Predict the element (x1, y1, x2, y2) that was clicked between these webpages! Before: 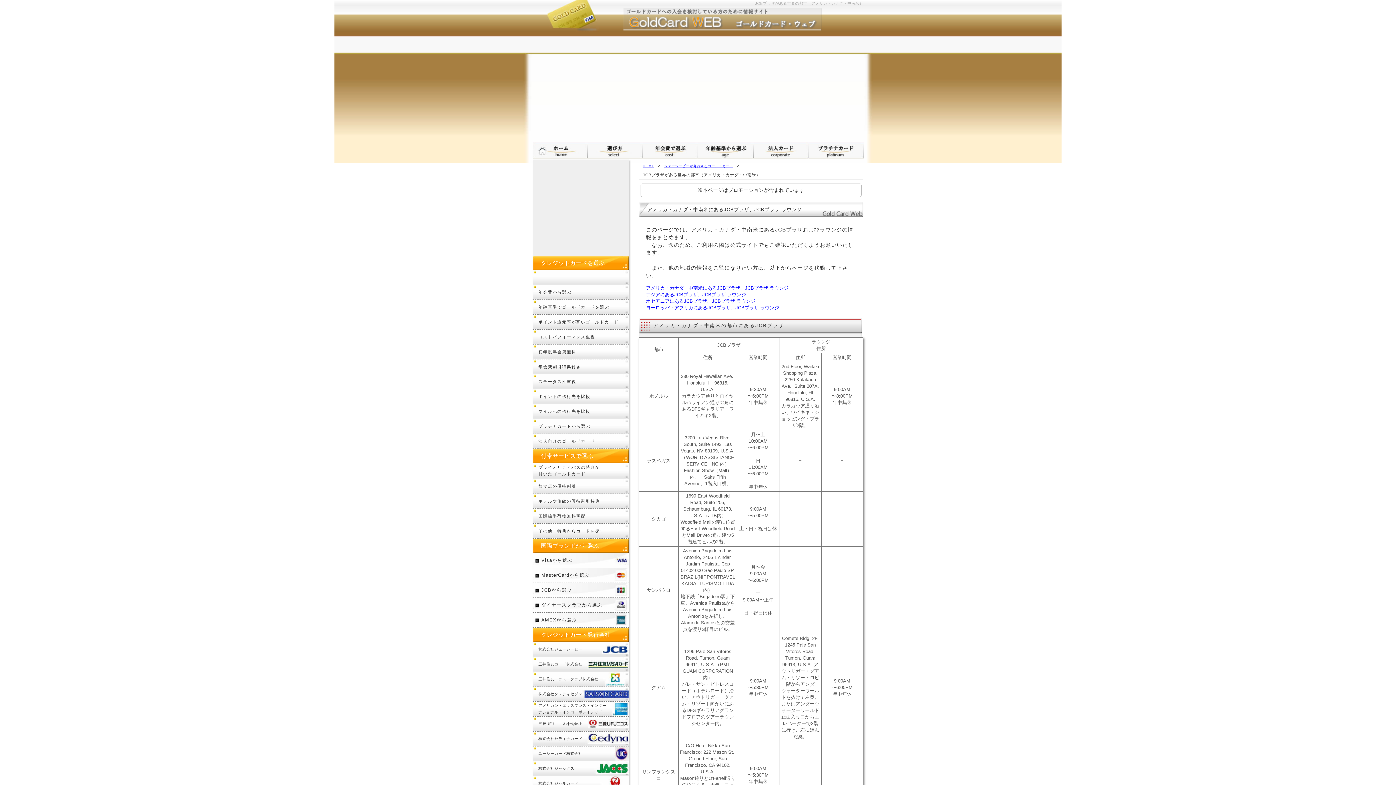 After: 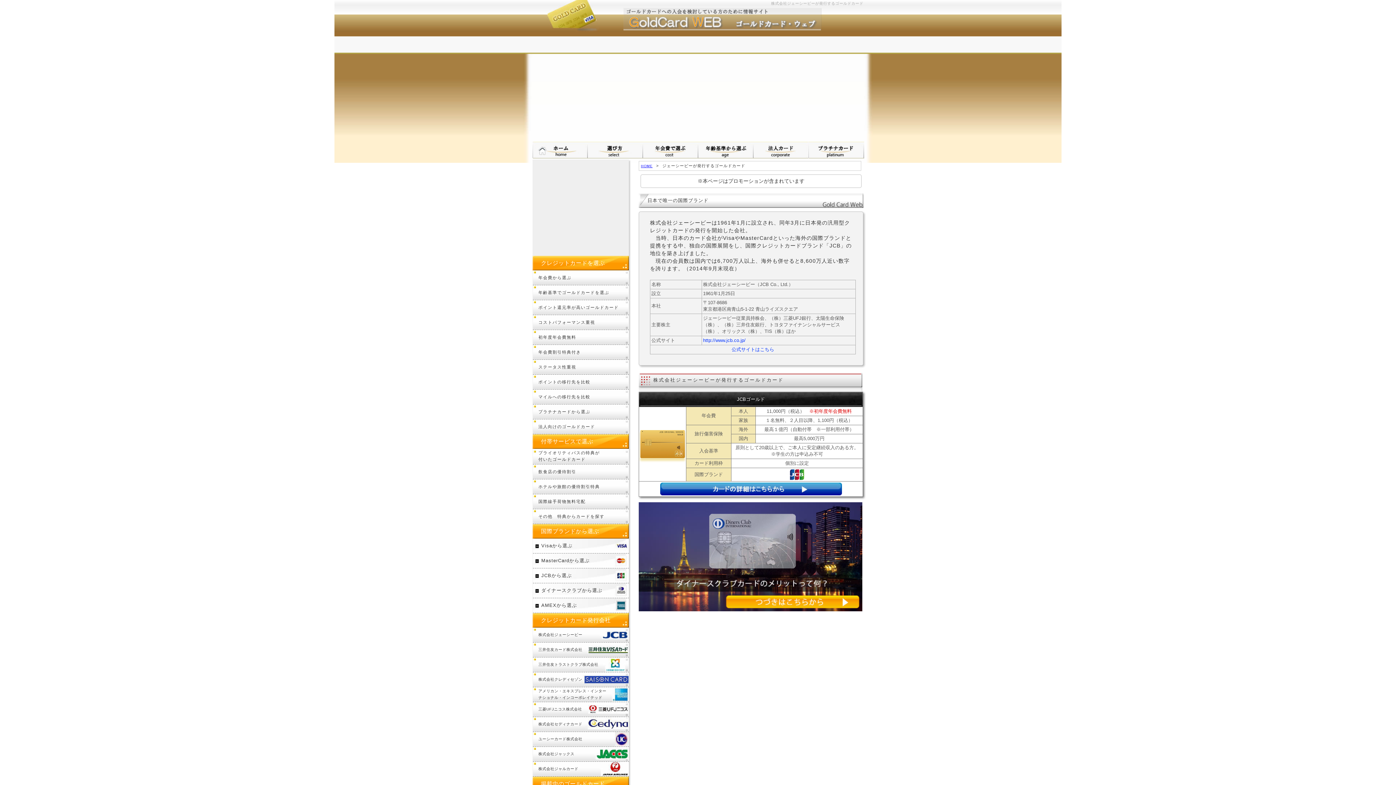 Action: bbox: (664, 164, 733, 168) label: ジェーシービーが発行するゴールドカード